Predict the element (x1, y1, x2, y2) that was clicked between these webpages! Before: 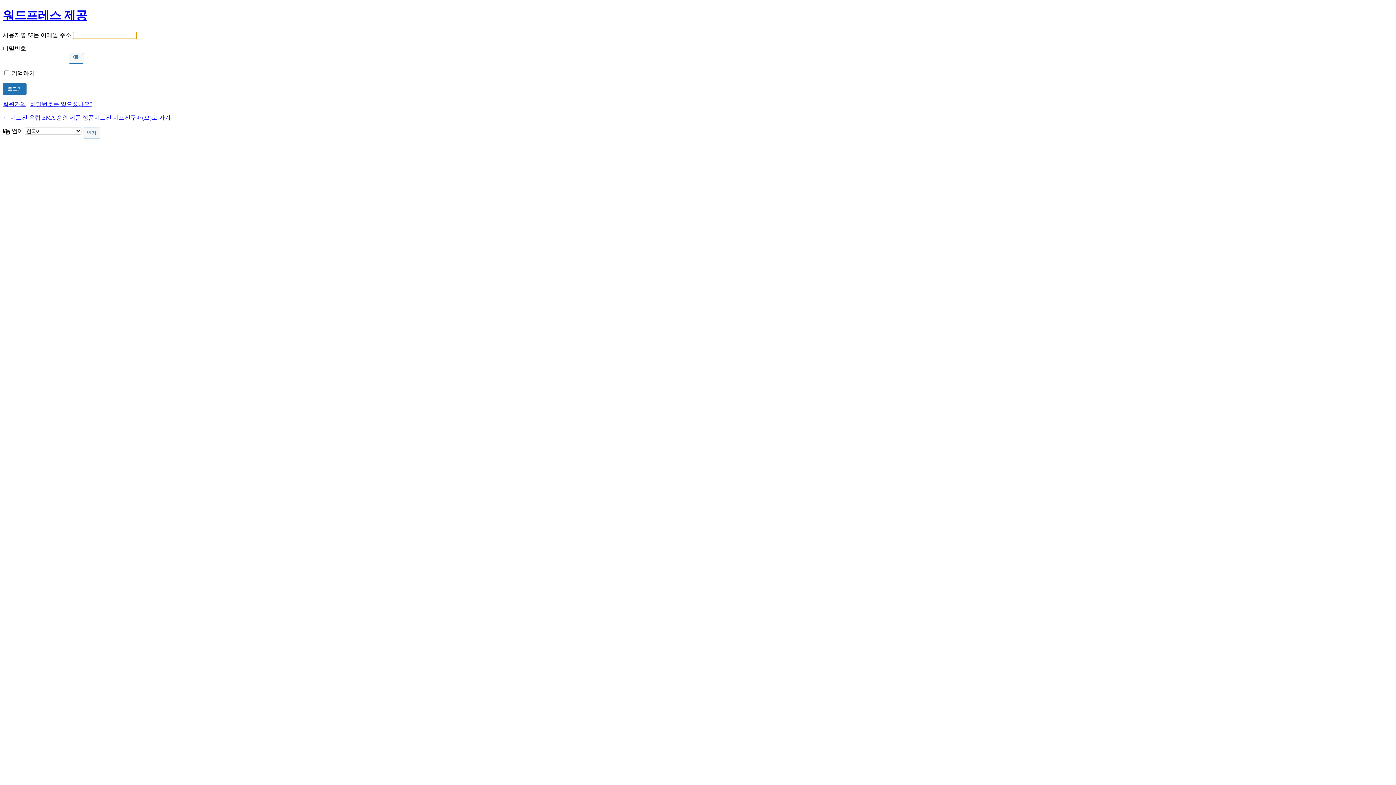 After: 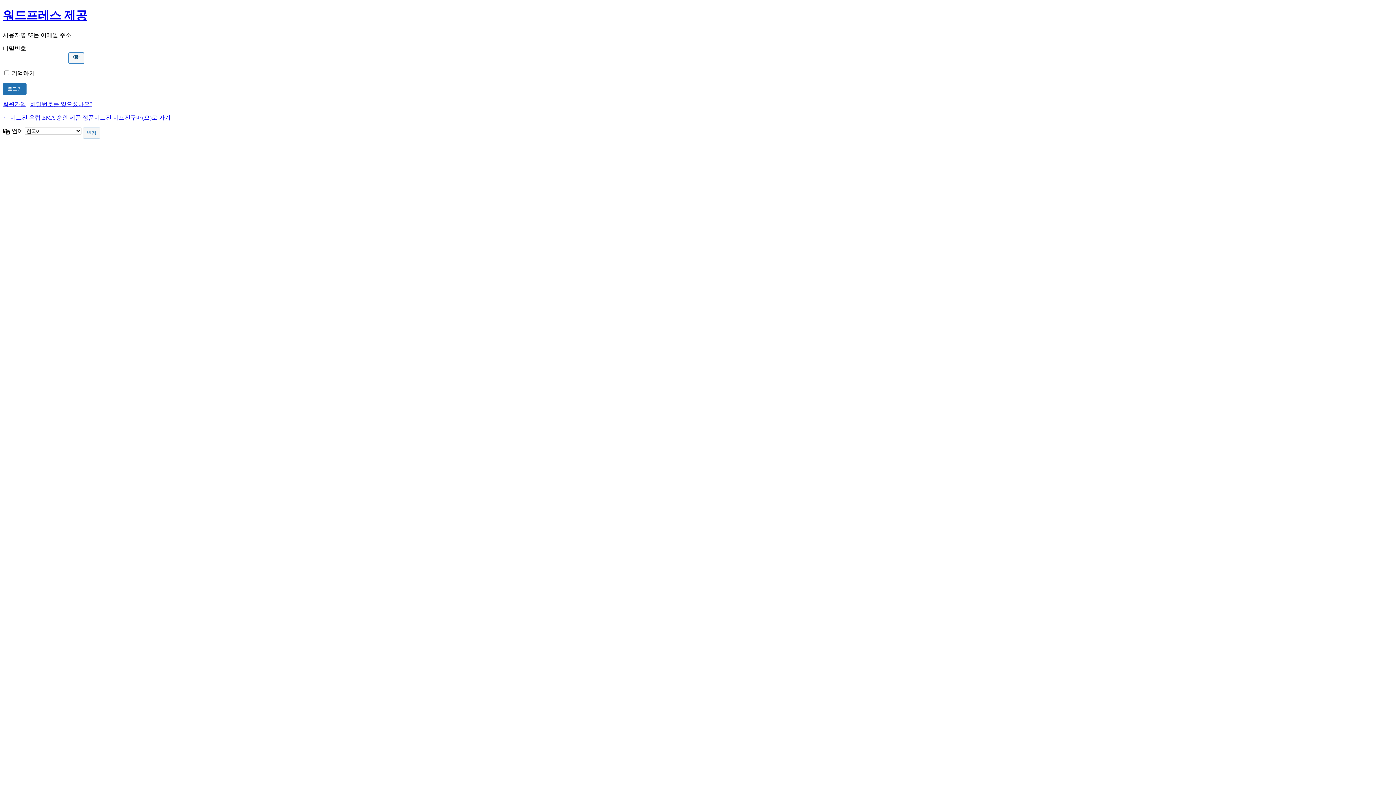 Action: label: 비밀번호 보이기 bbox: (68, 52, 84, 63)